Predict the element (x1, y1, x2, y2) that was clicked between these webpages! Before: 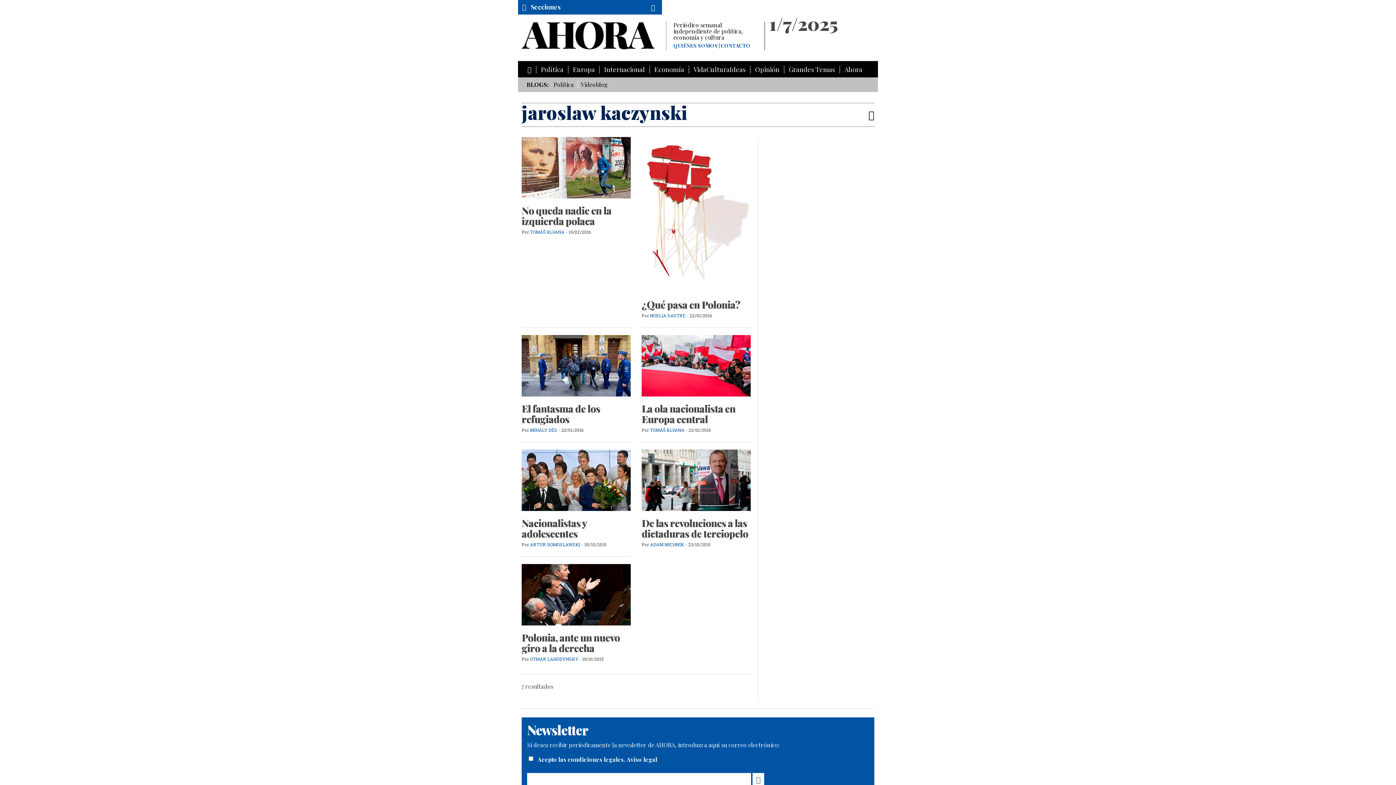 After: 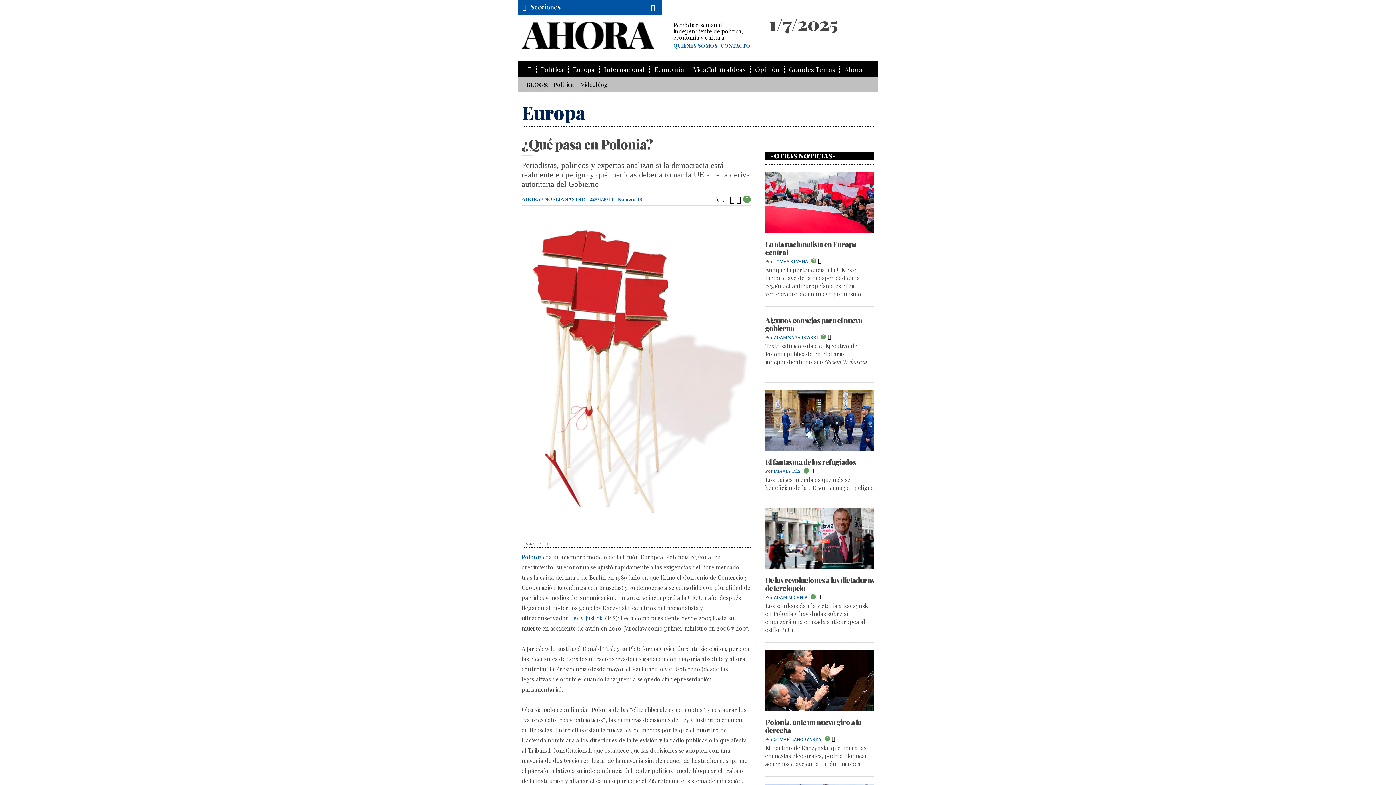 Action: bbox: (641, 210, 750, 217)